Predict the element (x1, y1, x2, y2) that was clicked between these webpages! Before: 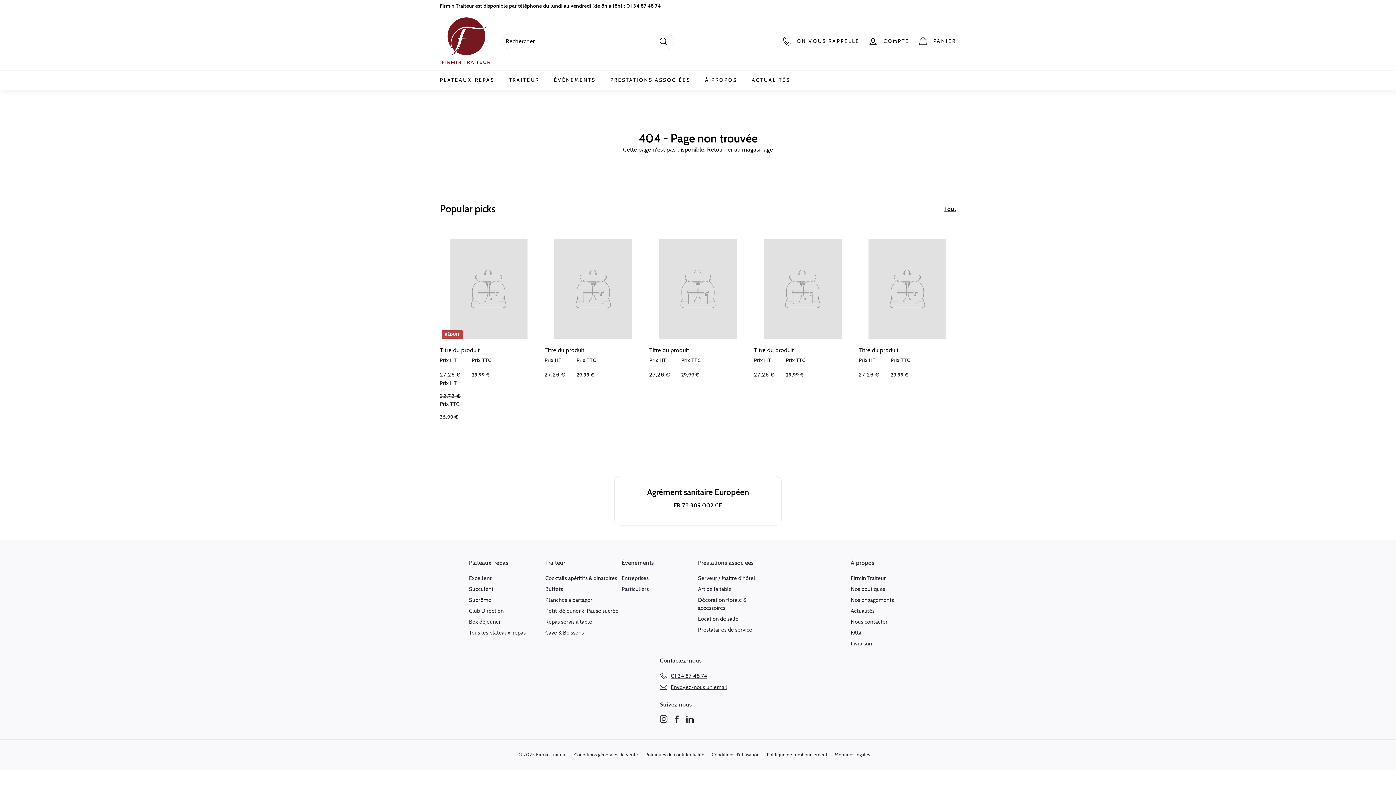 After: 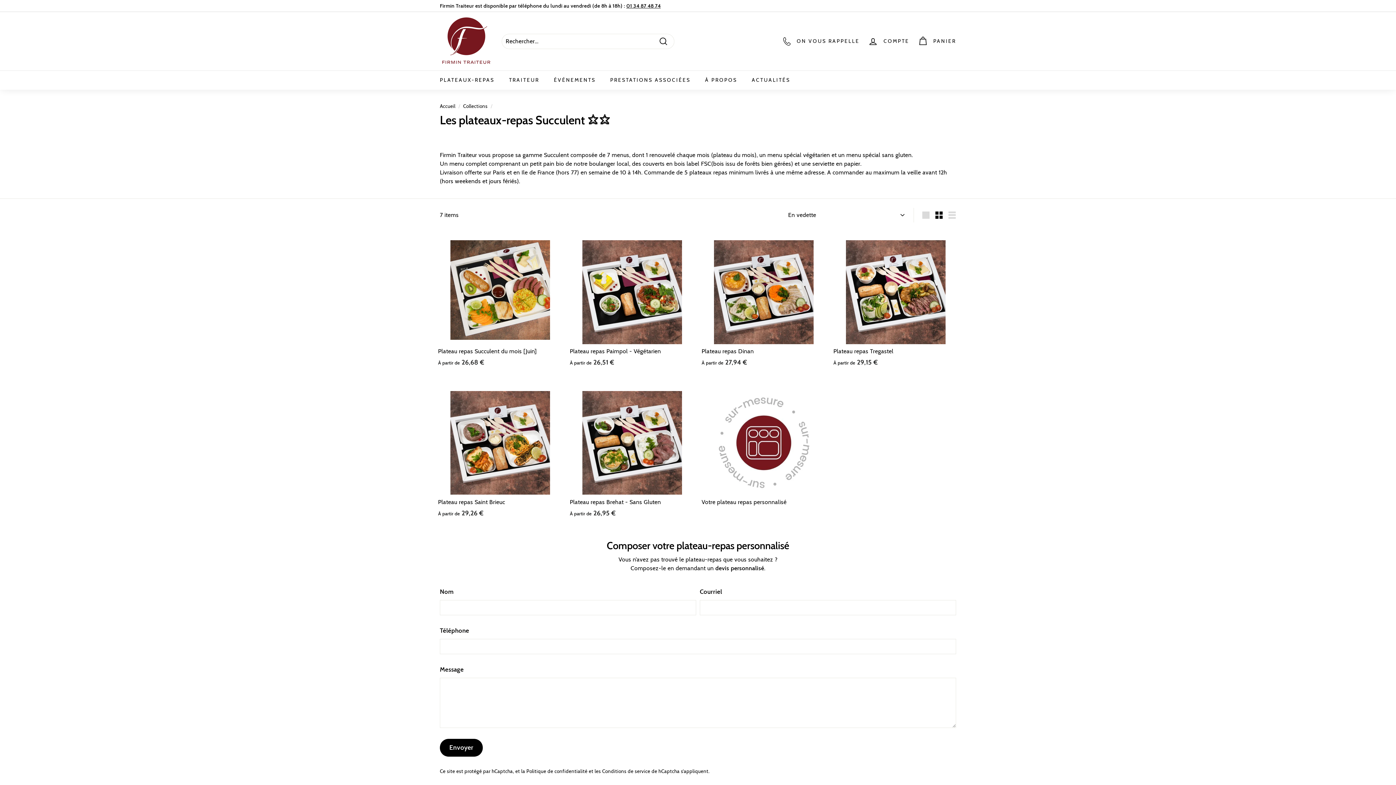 Action: label: Succulent bbox: (469, 584, 493, 594)